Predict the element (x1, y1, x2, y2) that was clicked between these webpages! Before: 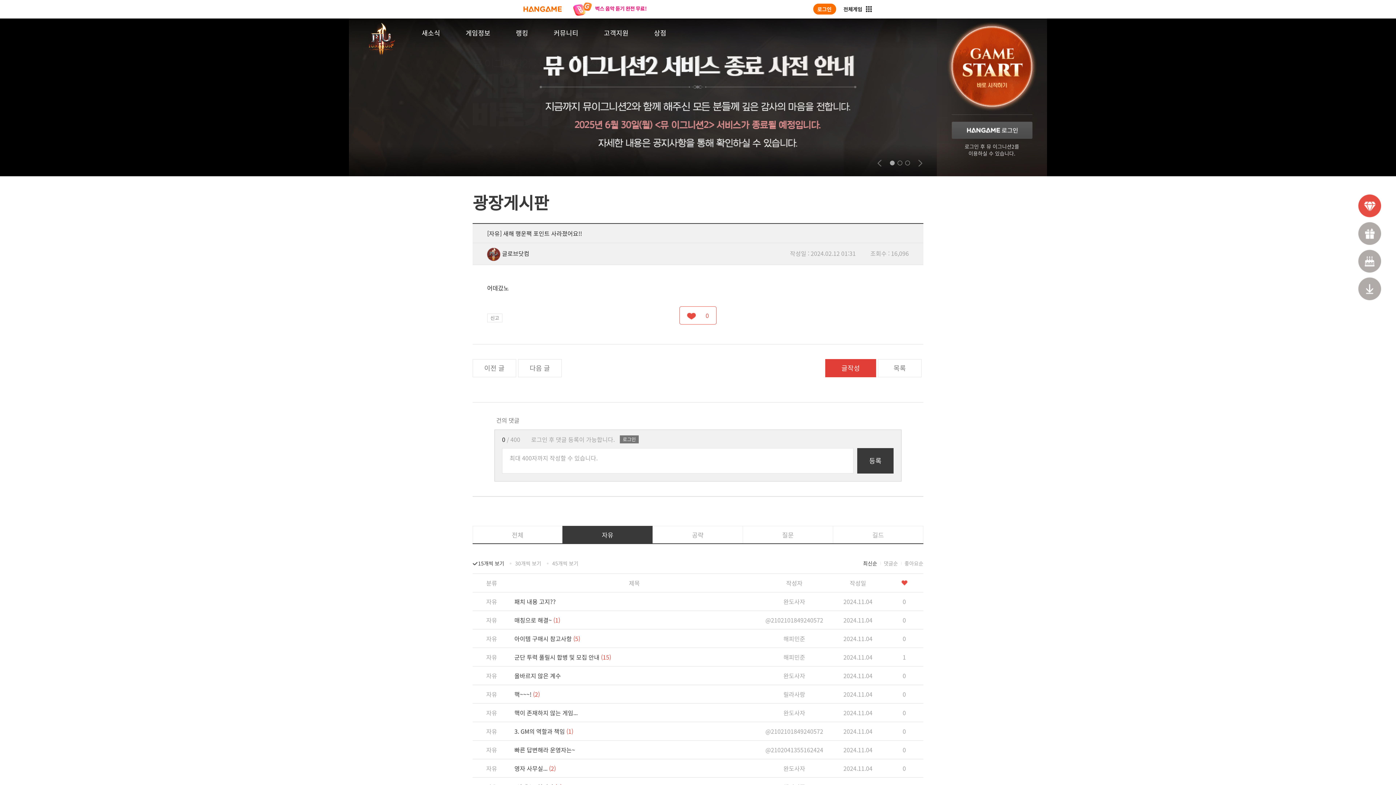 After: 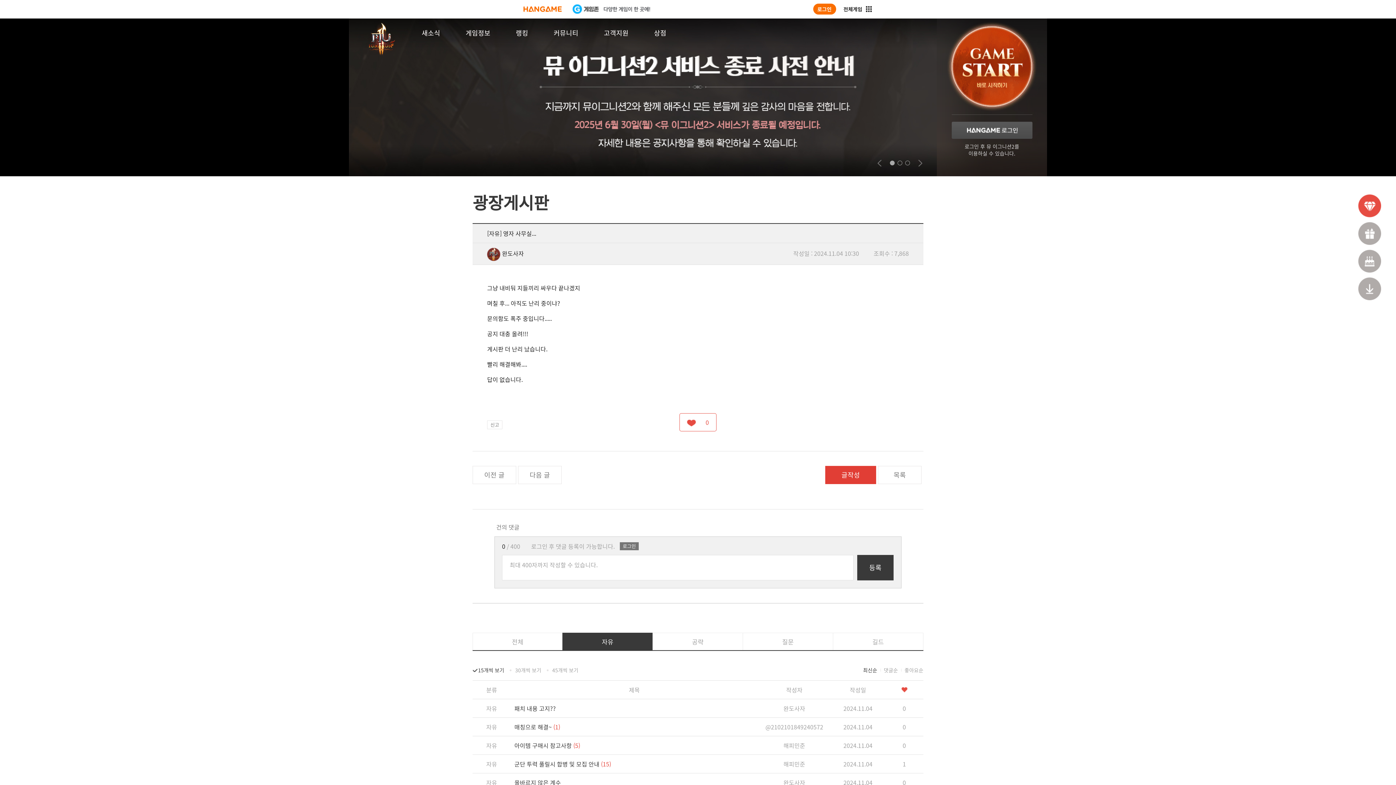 Action: bbox: (514, 764, 556, 772) label: 영자 사무실... (2)